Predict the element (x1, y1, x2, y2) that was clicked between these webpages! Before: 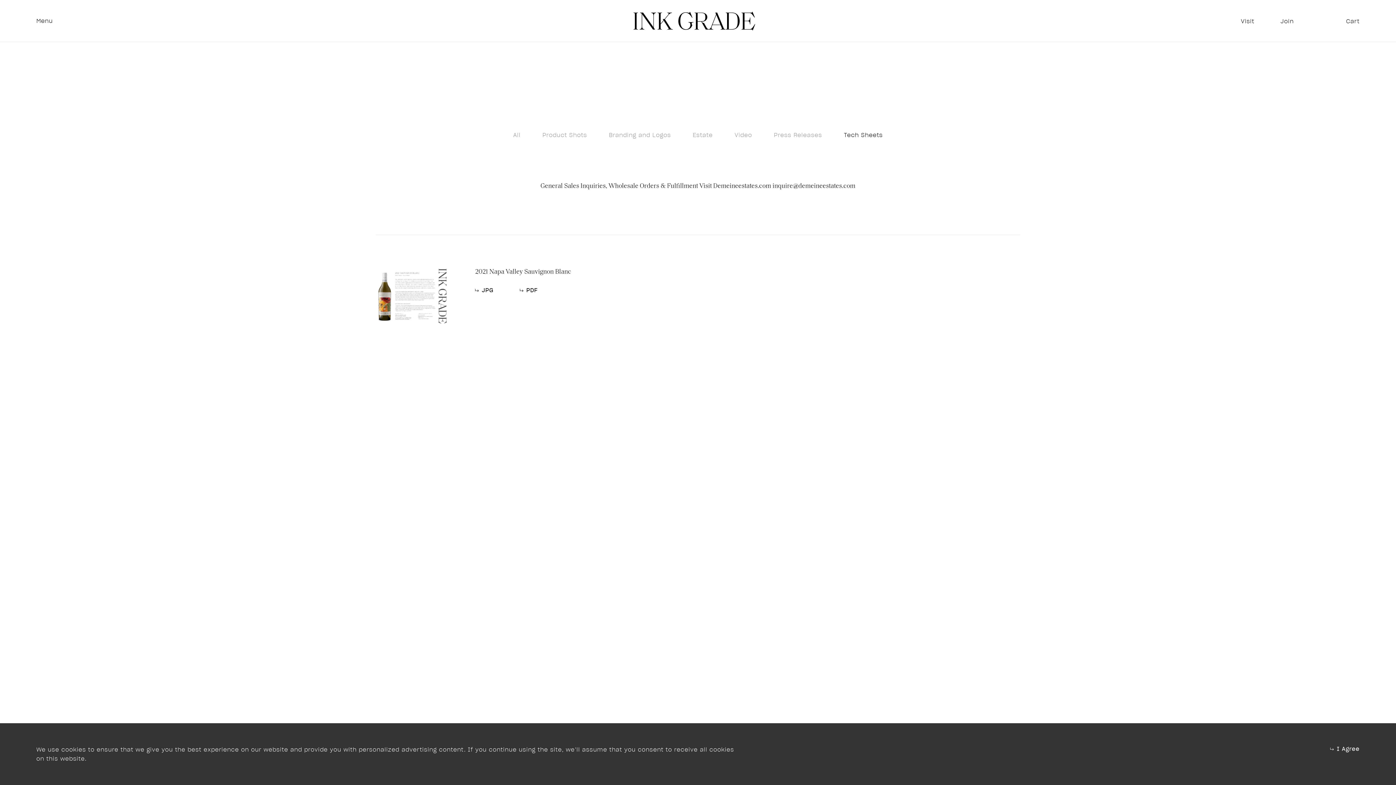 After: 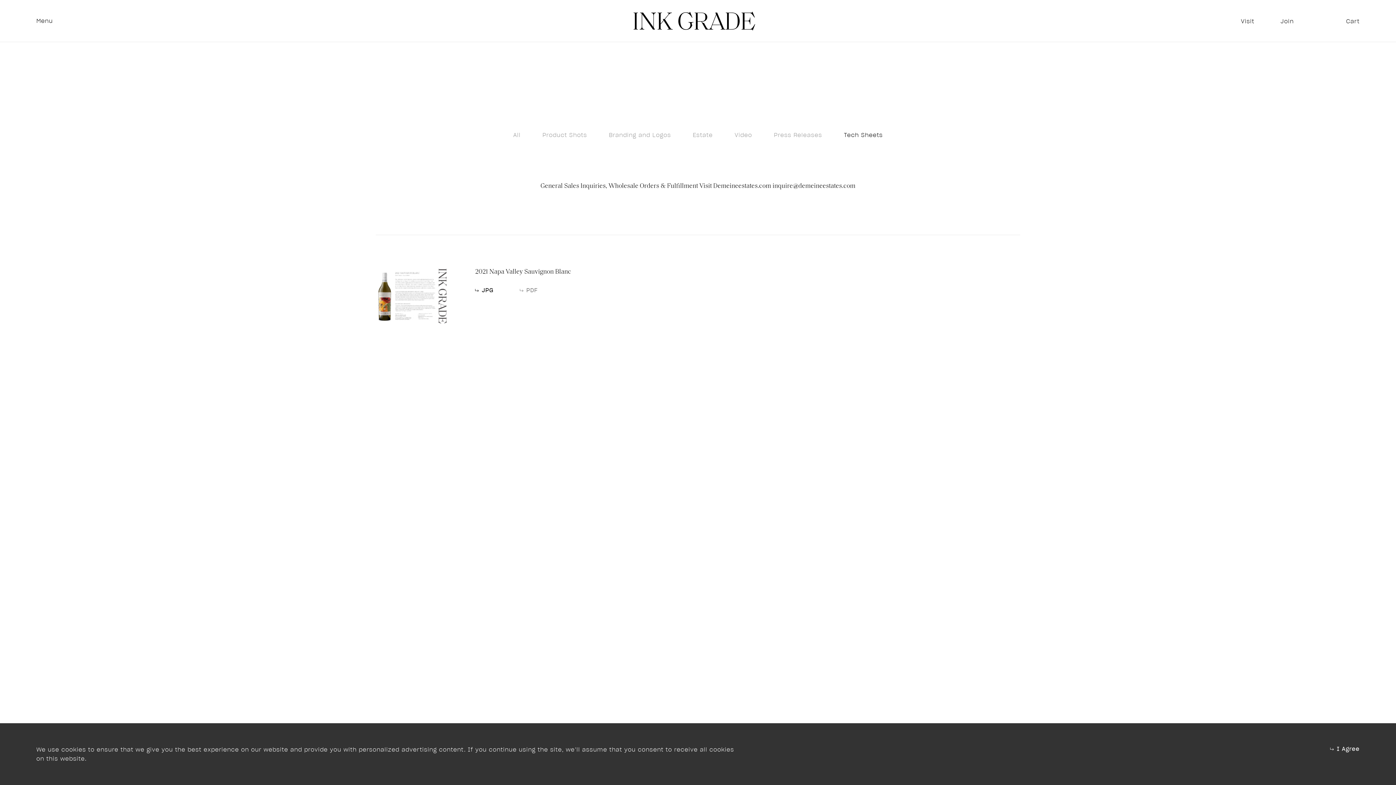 Action: bbox: (519, 286, 537, 294) label: PDF